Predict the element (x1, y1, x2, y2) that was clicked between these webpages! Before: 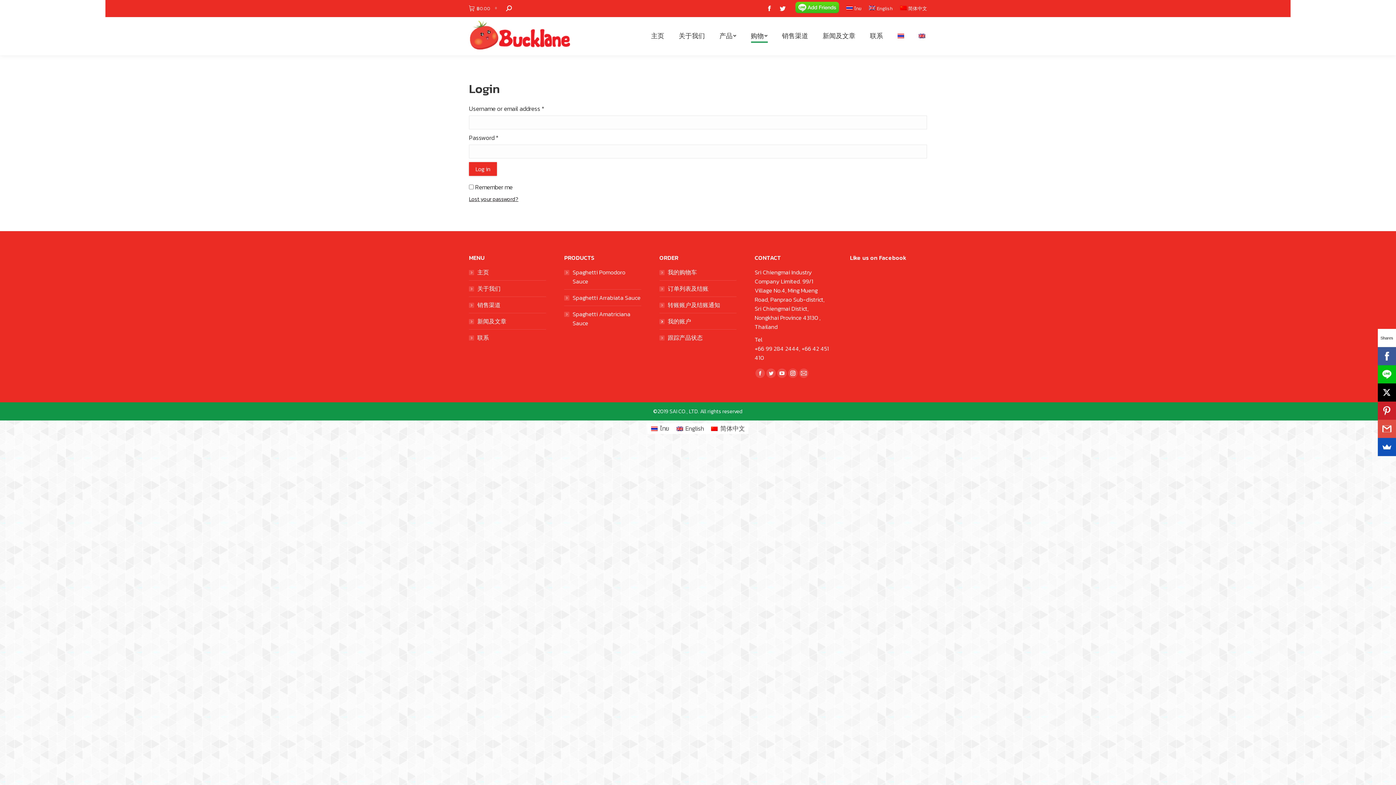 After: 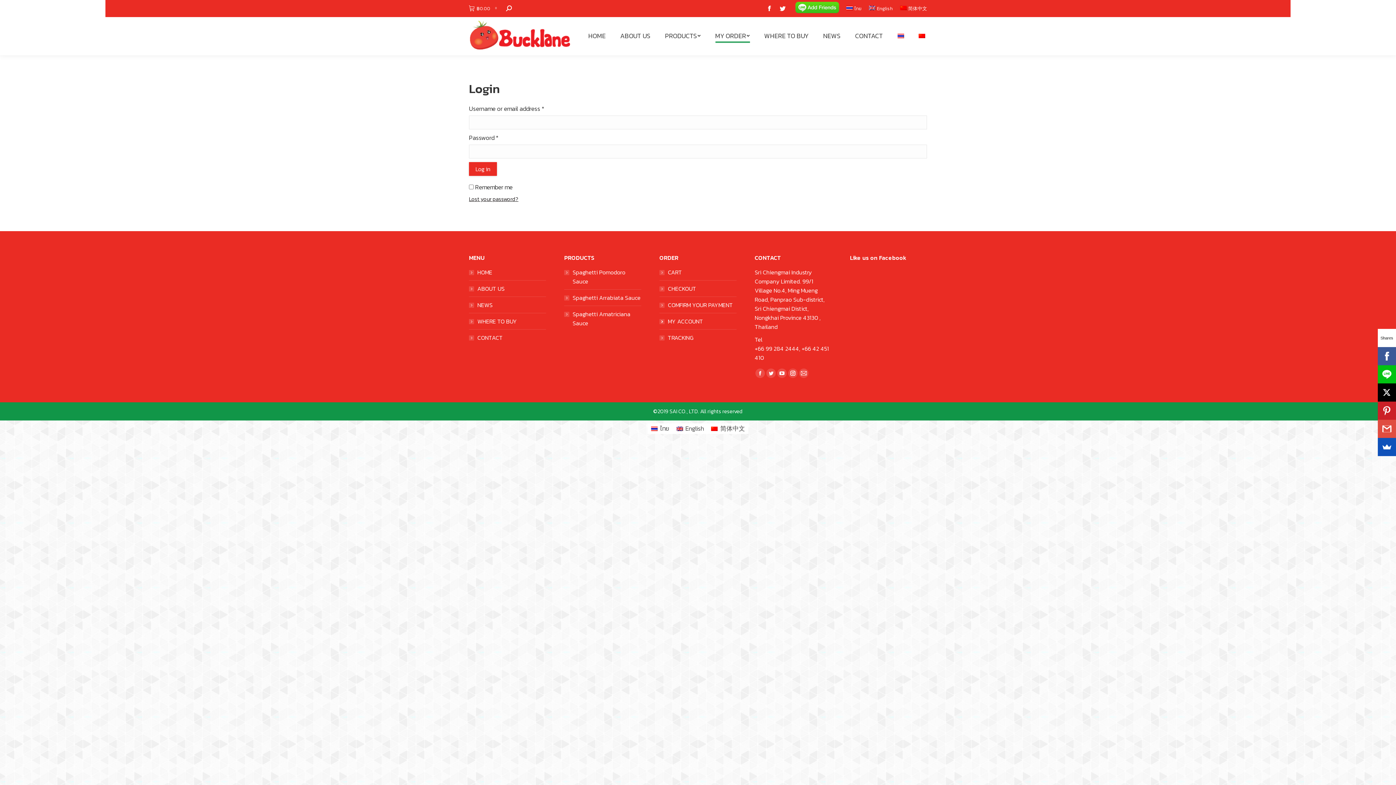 Action: bbox: (869, 5, 893, 11) label: English